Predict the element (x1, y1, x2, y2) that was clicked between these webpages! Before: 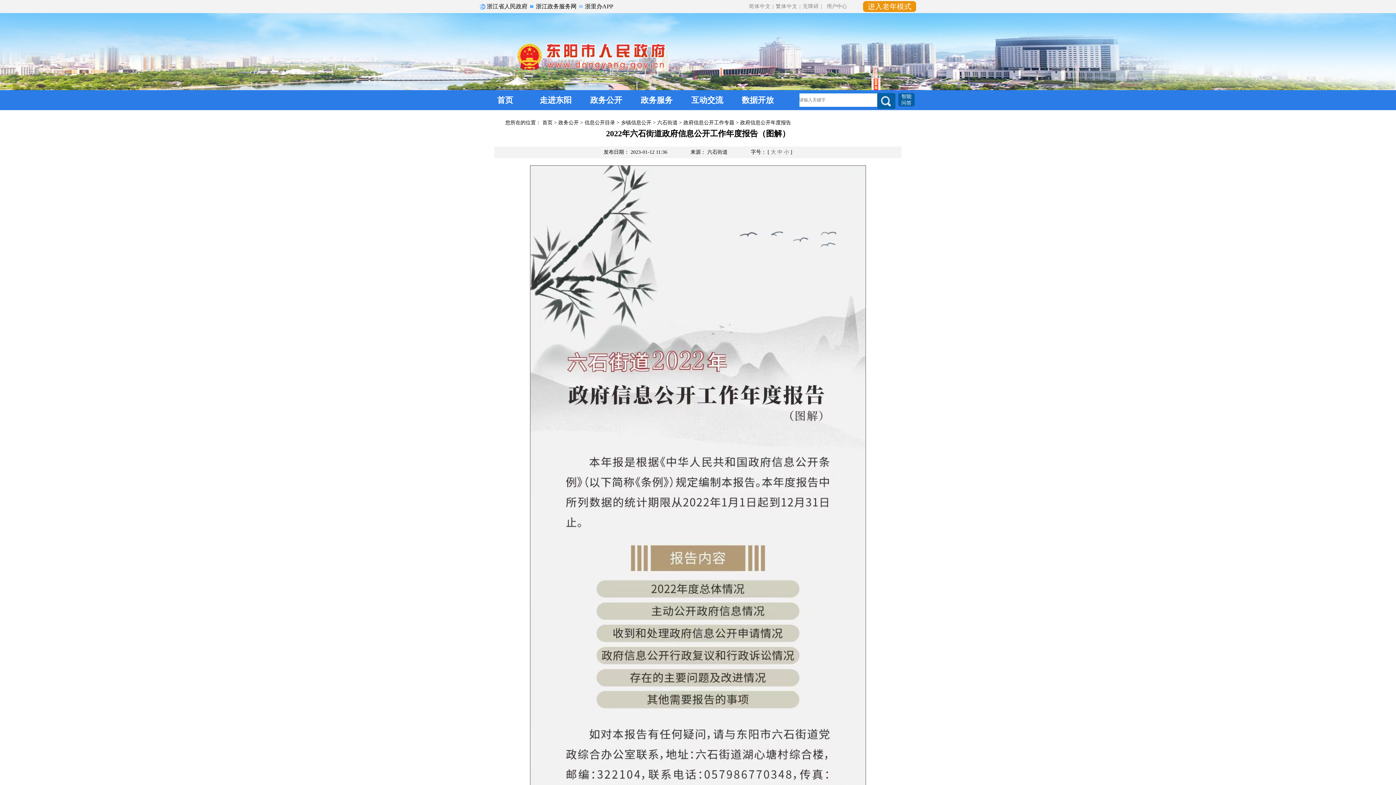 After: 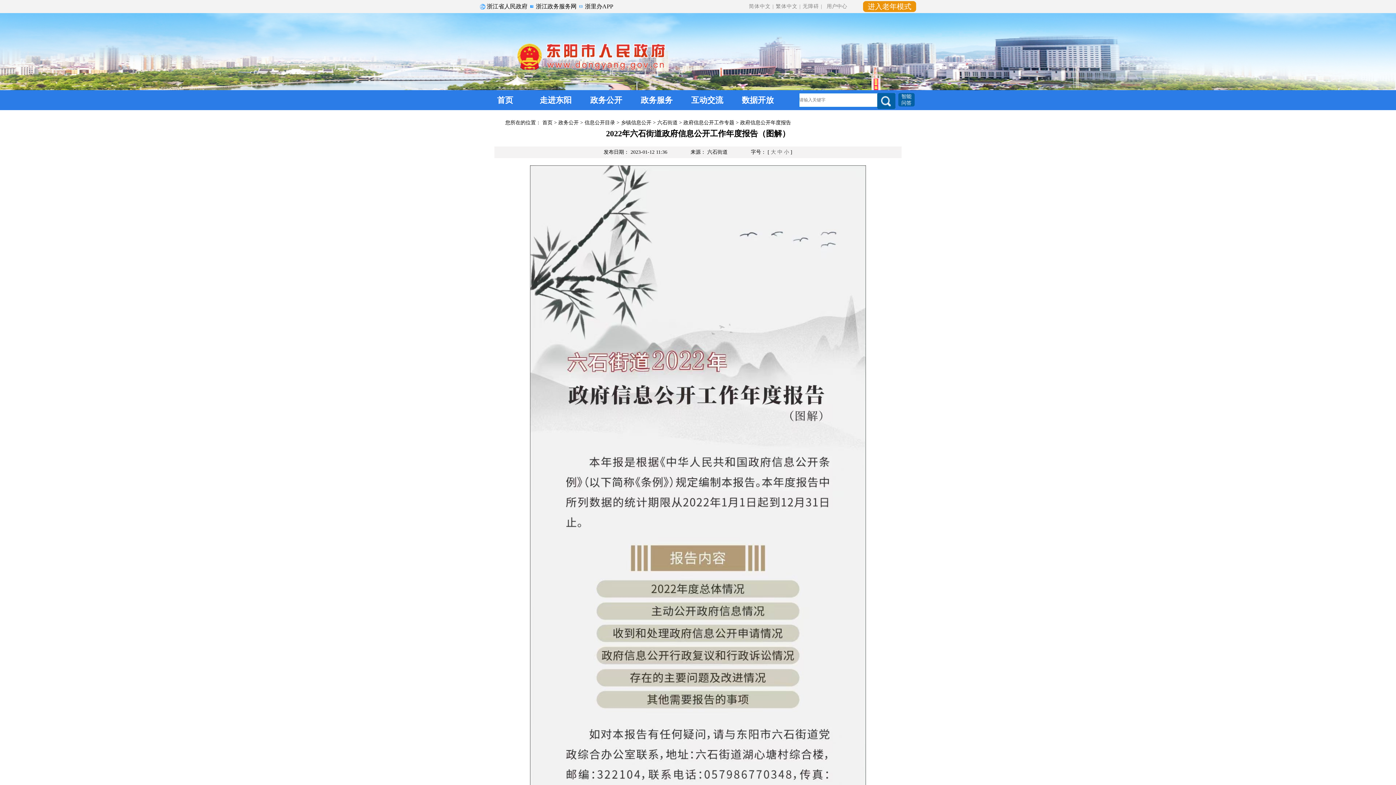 Action: bbox: (585, 3, 613, 9) label: 浙里办APP